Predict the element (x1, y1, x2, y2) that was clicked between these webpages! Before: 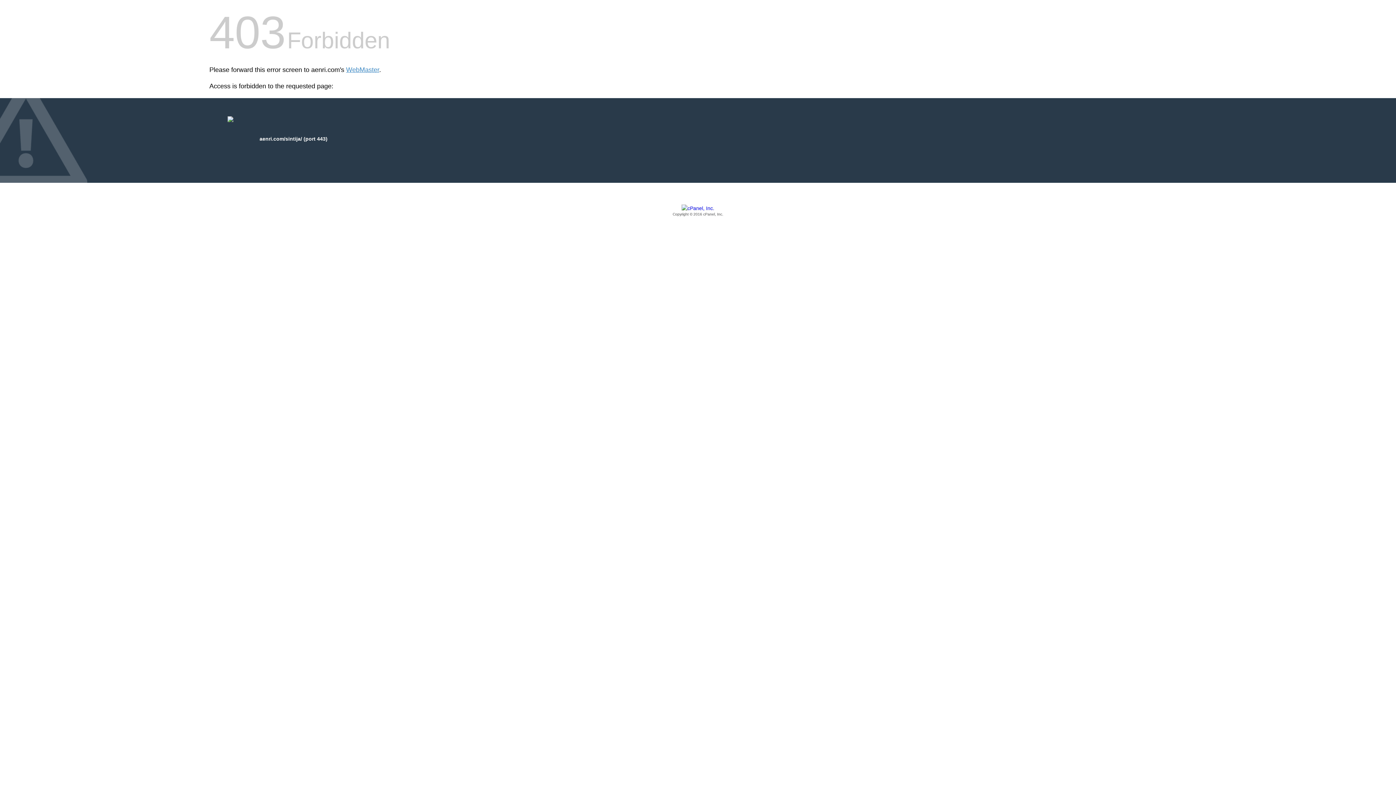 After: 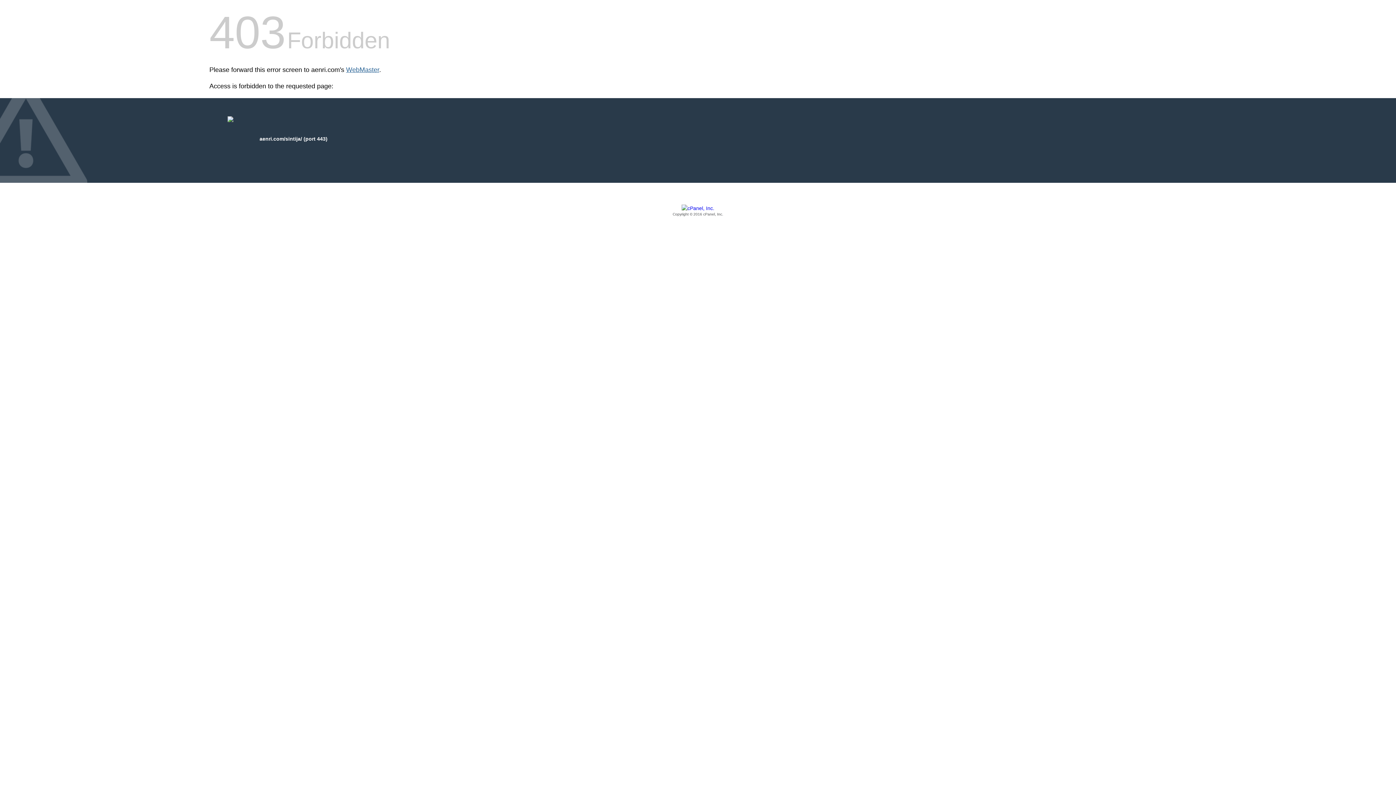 Action: bbox: (346, 66, 379, 73) label: WebMaster